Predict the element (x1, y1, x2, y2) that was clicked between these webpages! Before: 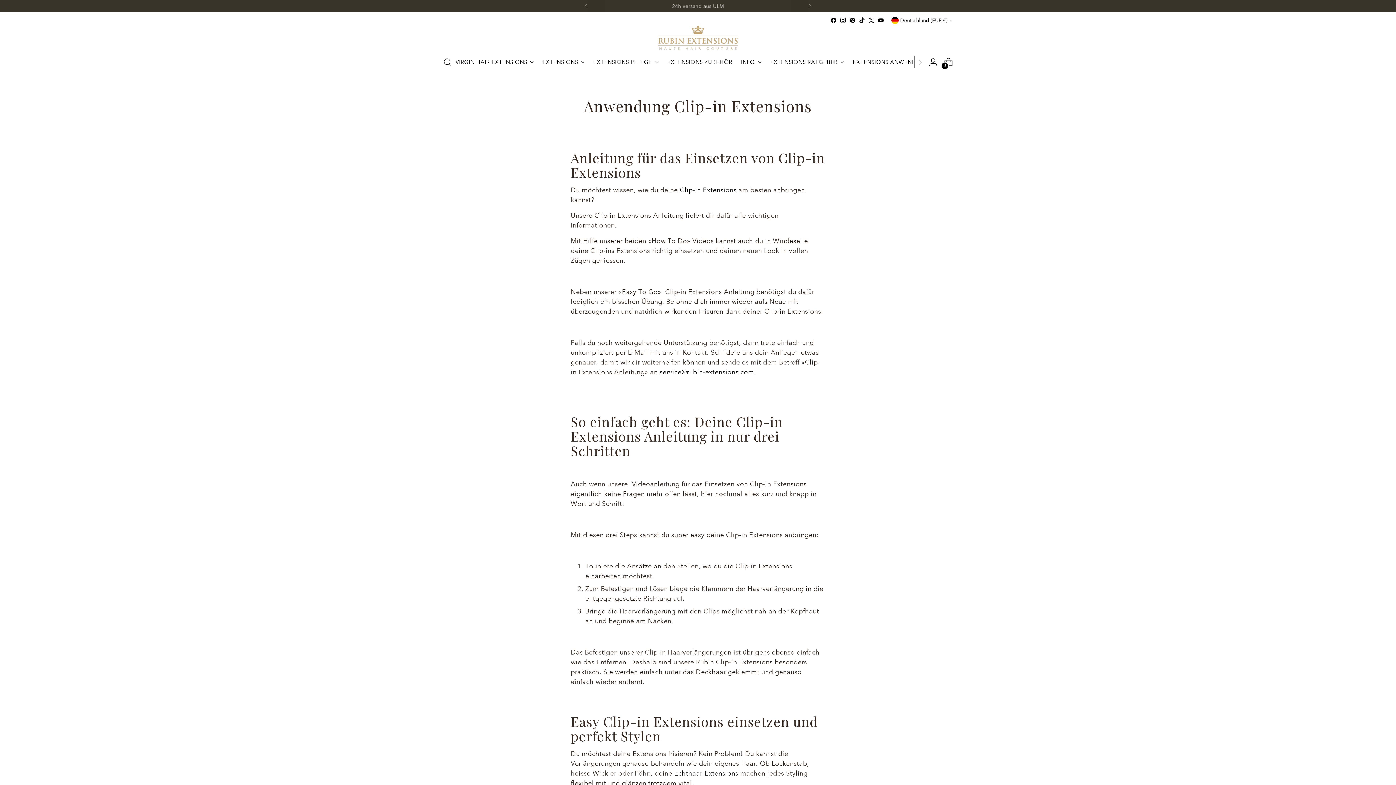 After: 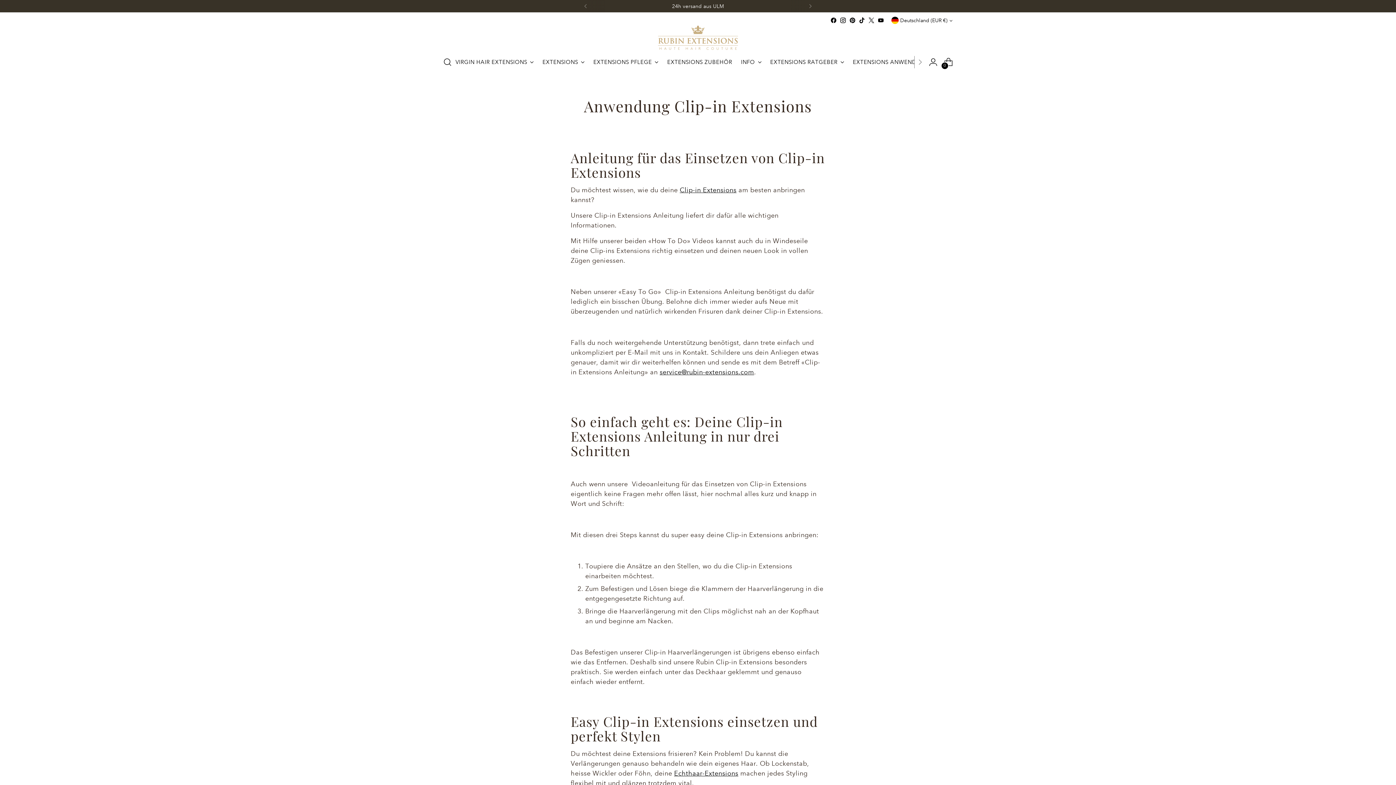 Action: bbox: (849, 17, 856, 23)